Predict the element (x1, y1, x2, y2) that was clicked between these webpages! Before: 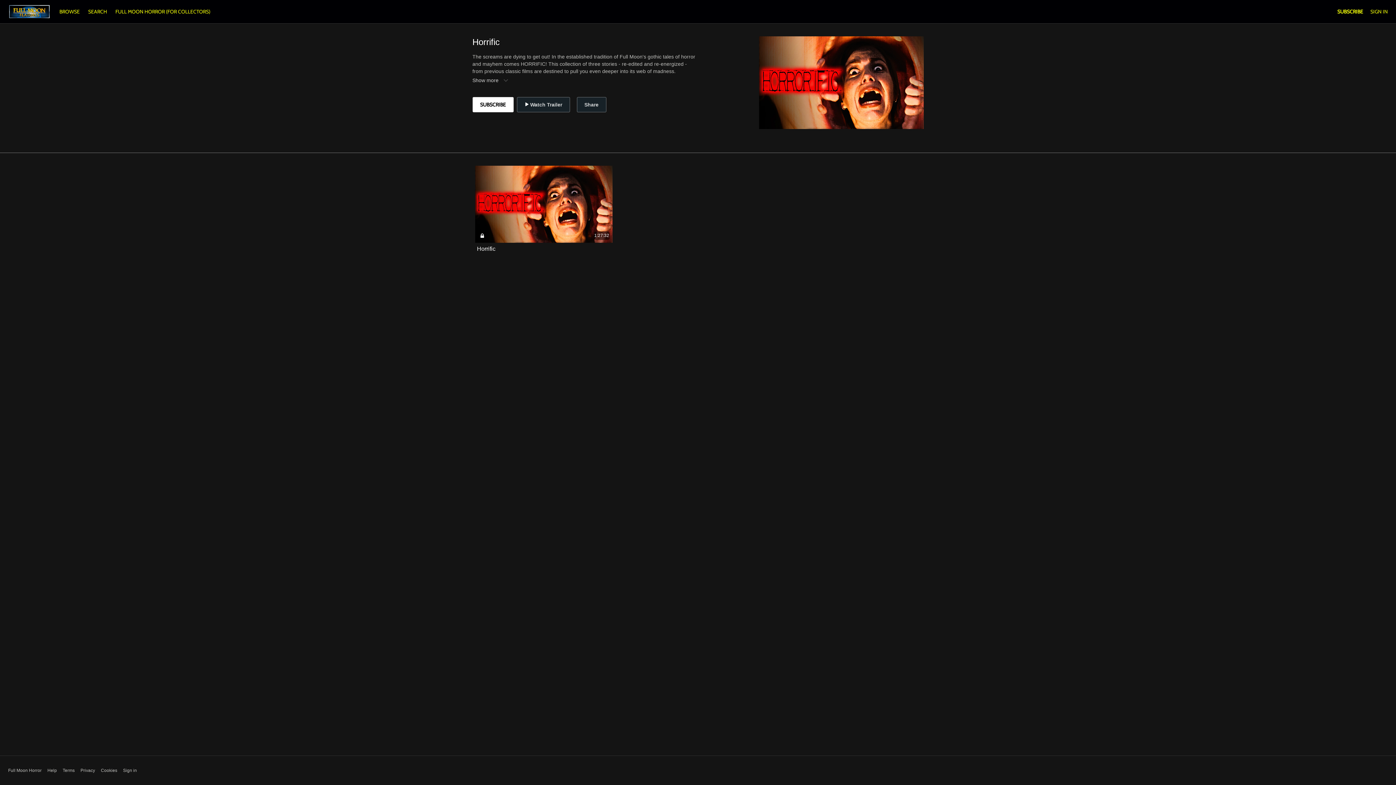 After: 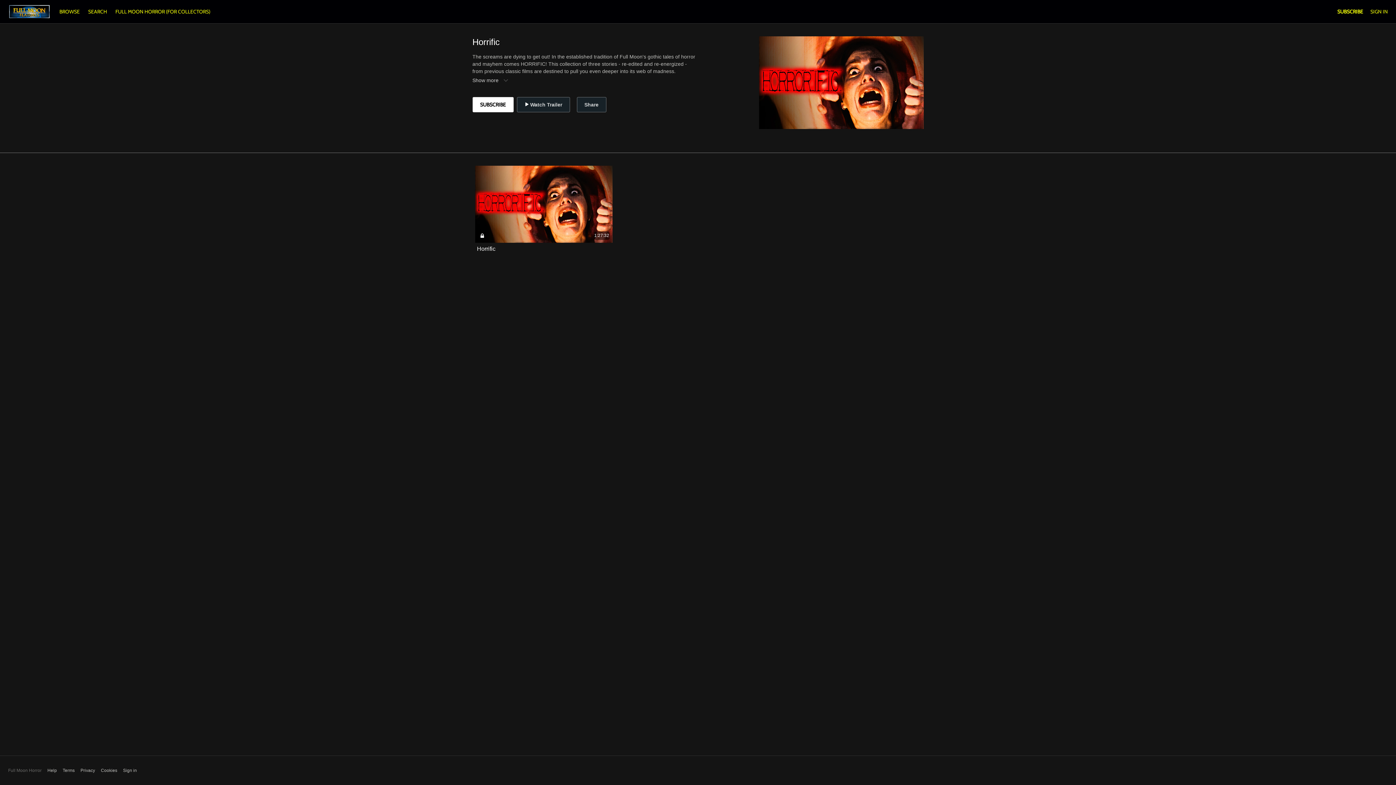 Action: bbox: (8, 767, 41, 774) label: Full Moon Horror